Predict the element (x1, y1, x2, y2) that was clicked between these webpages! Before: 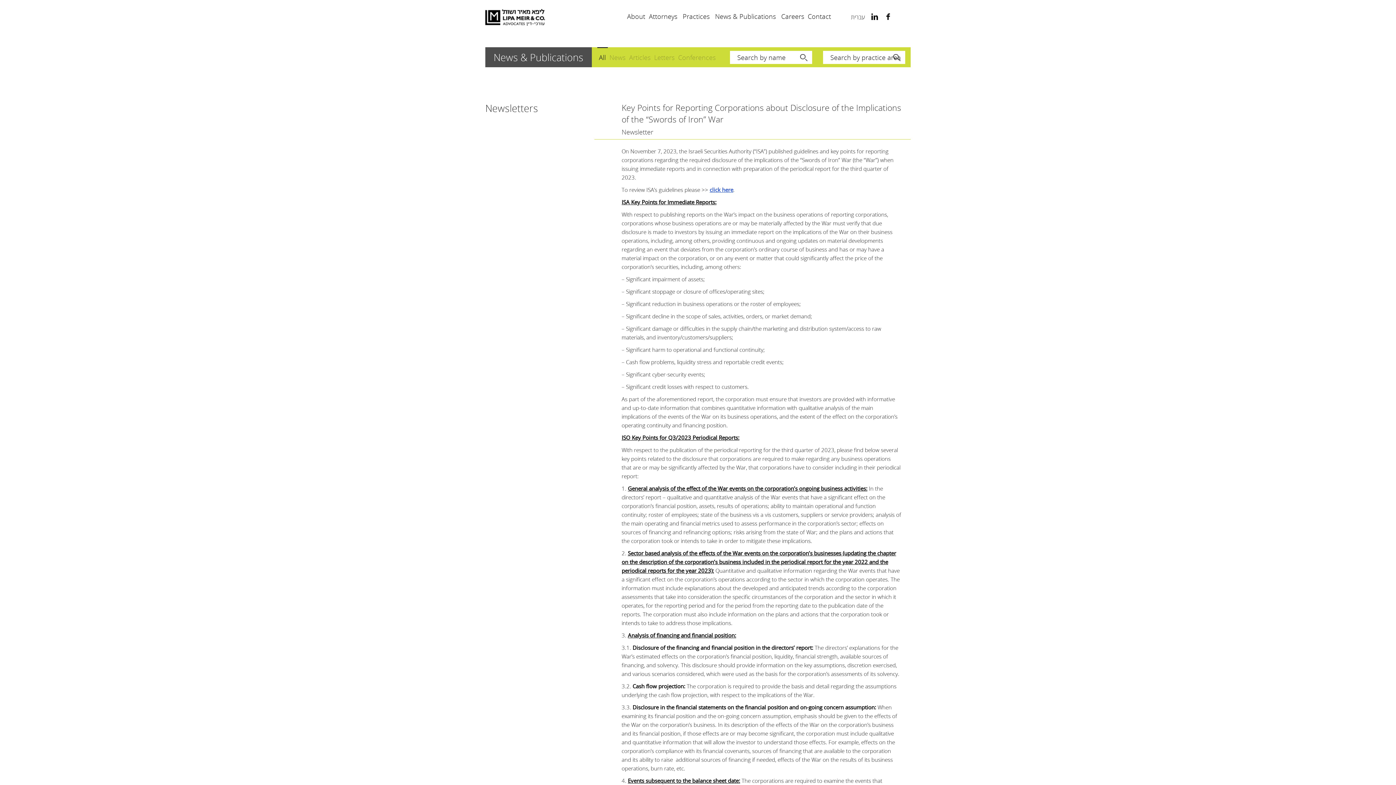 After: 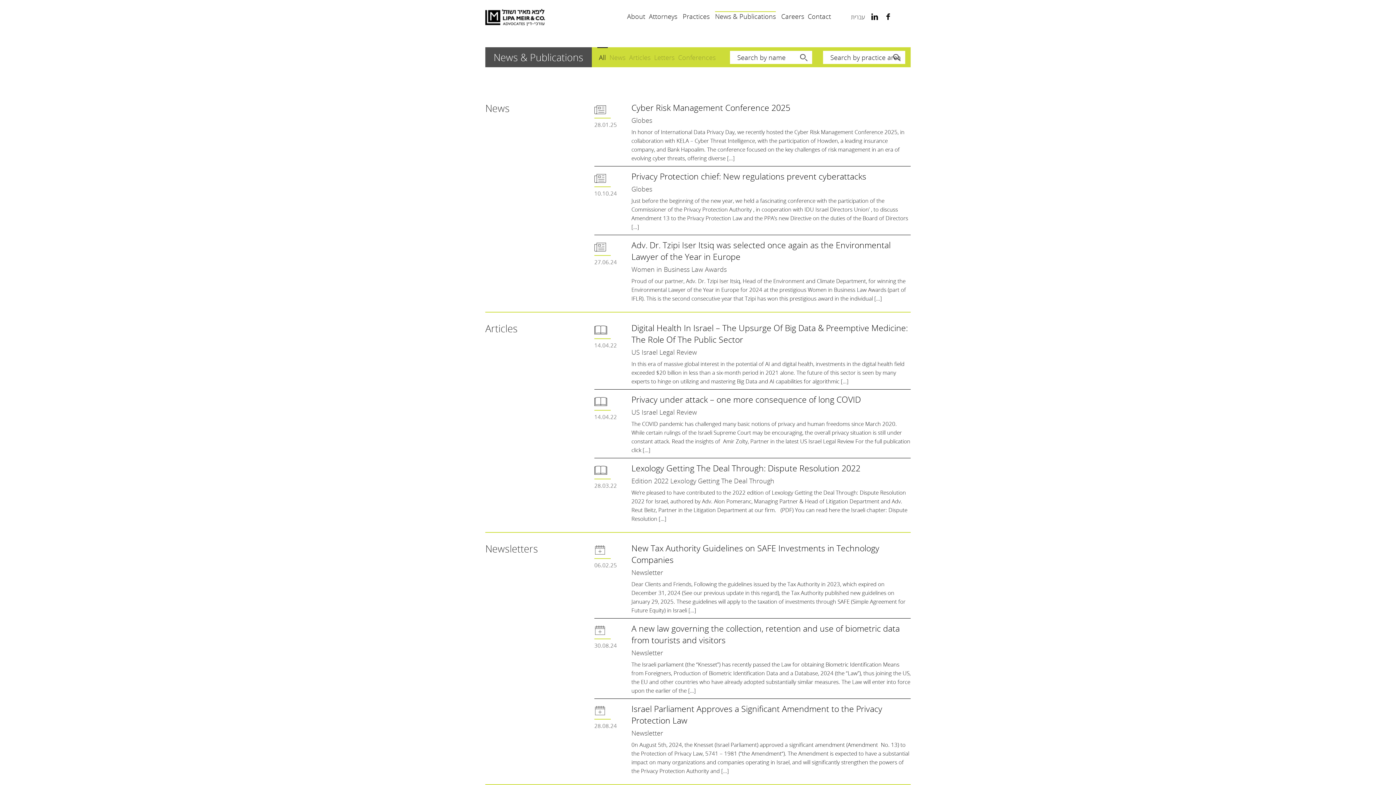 Action: label: All bbox: (599, 52, 606, 61)